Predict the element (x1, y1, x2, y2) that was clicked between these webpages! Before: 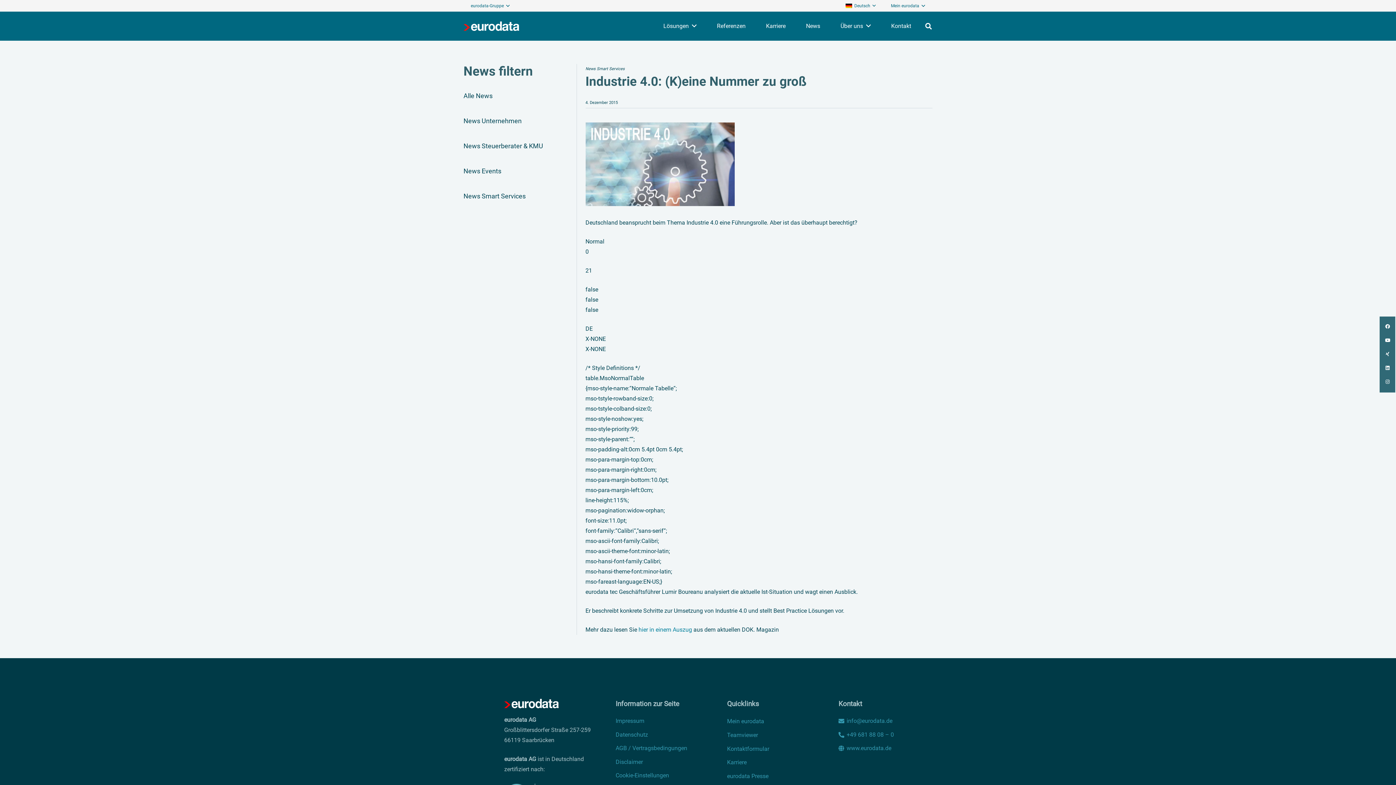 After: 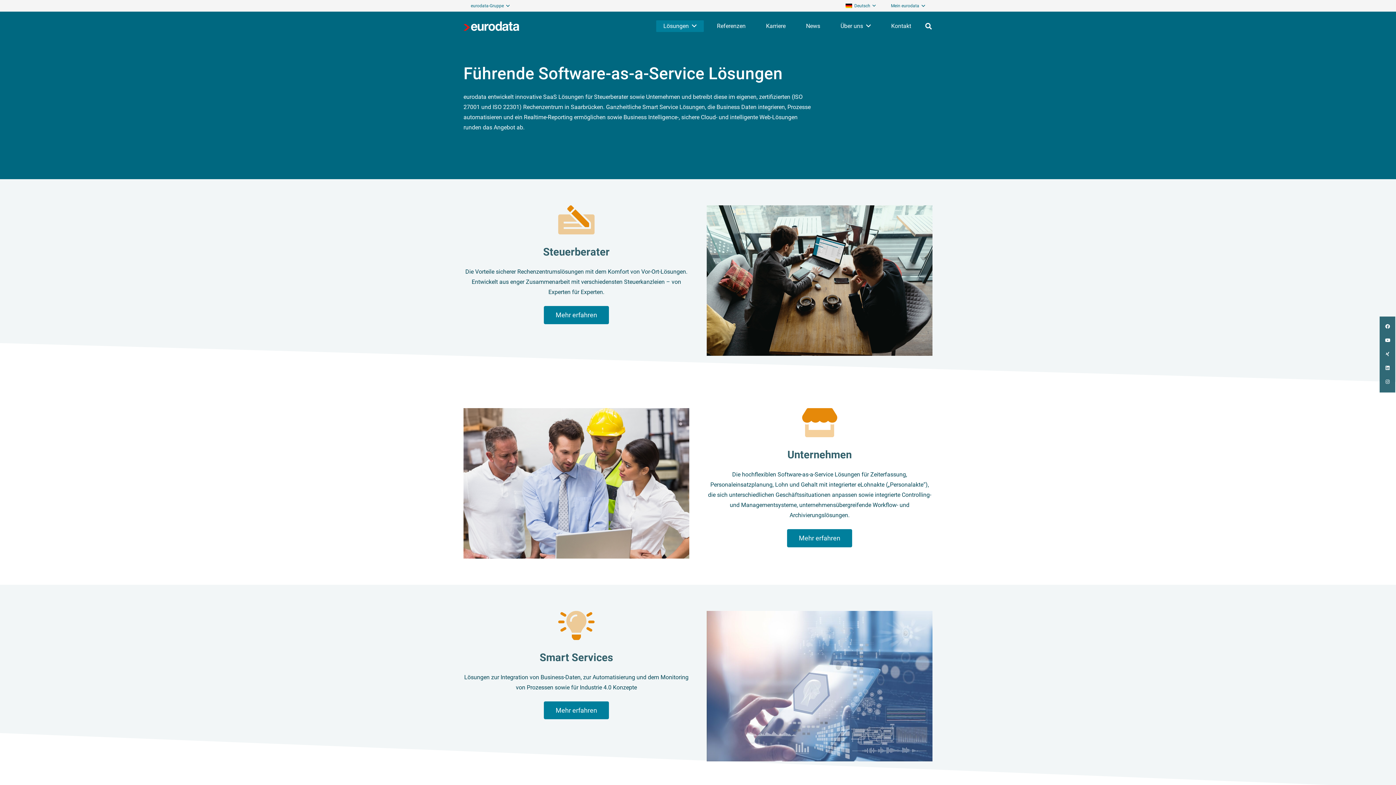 Action: label: Lösungen bbox: (656, 20, 704, 32)